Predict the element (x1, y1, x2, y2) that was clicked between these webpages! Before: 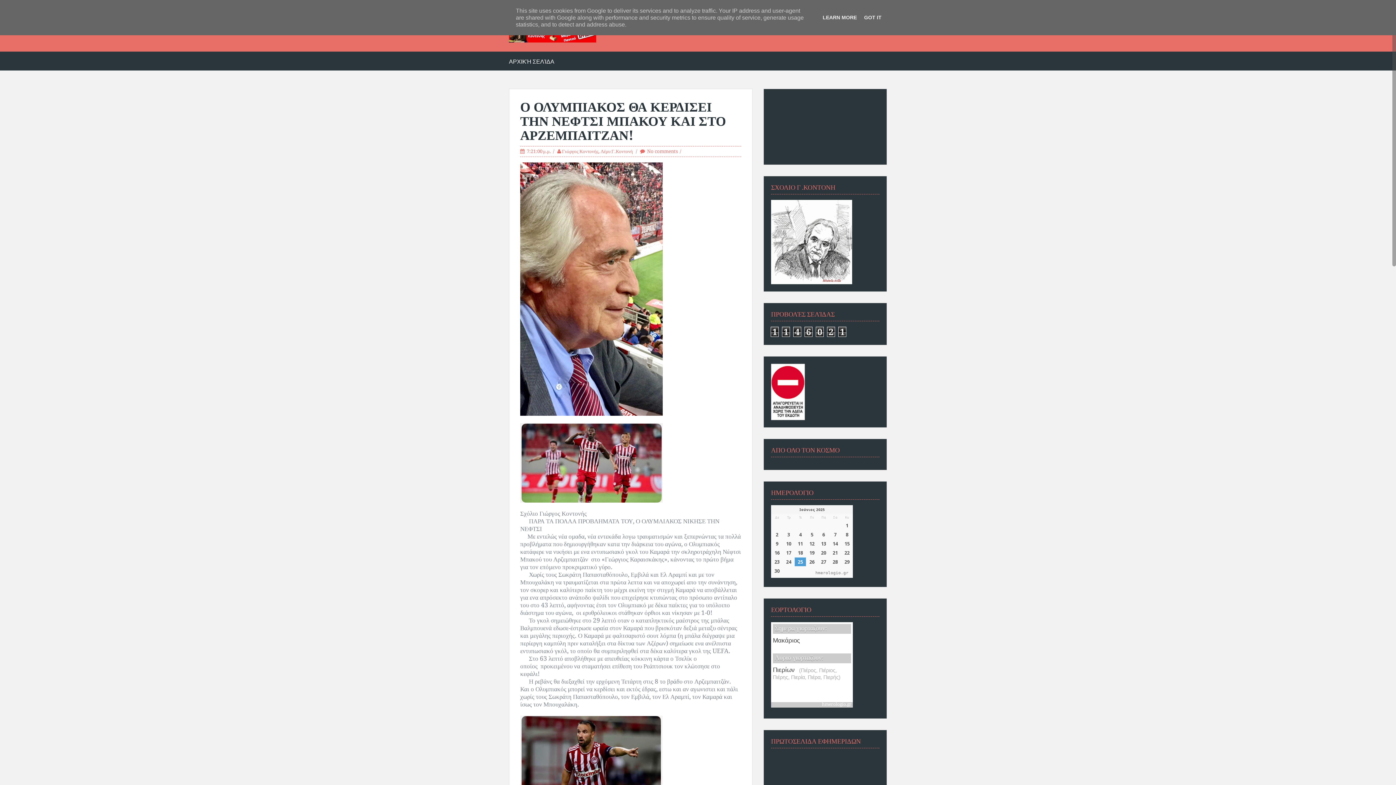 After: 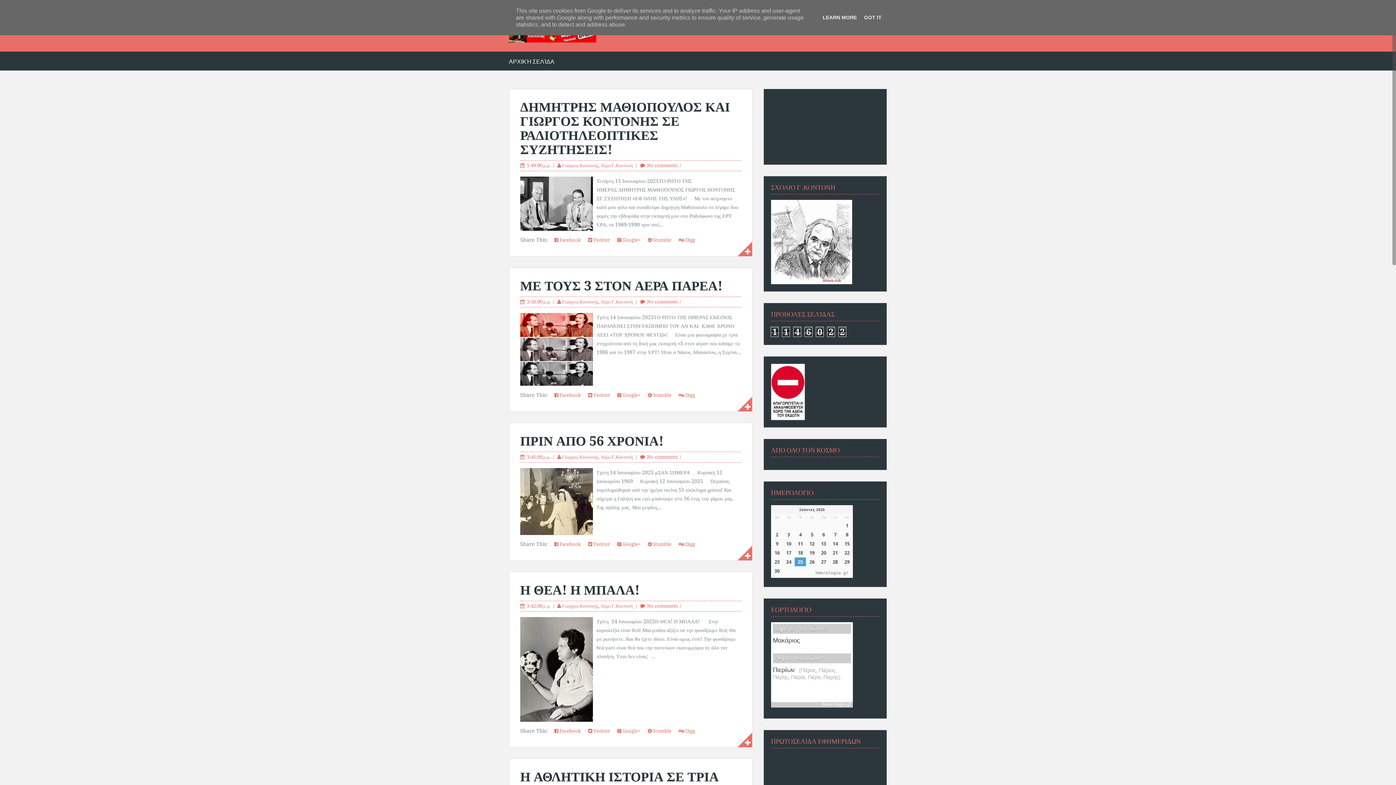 Action: label: ΑΡΧΙΚΉ ΣΕΛΊΔΑ bbox: (509, 57, 554, 65)